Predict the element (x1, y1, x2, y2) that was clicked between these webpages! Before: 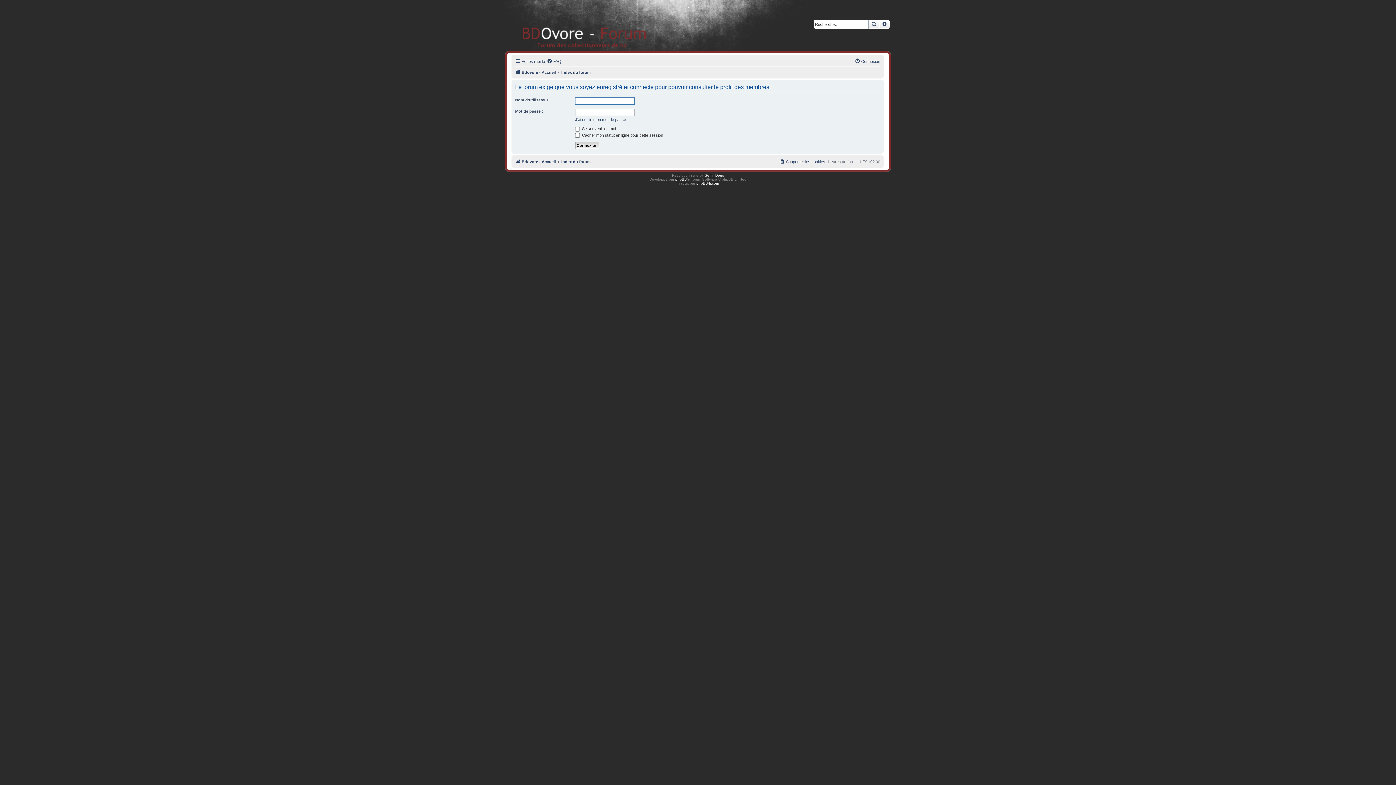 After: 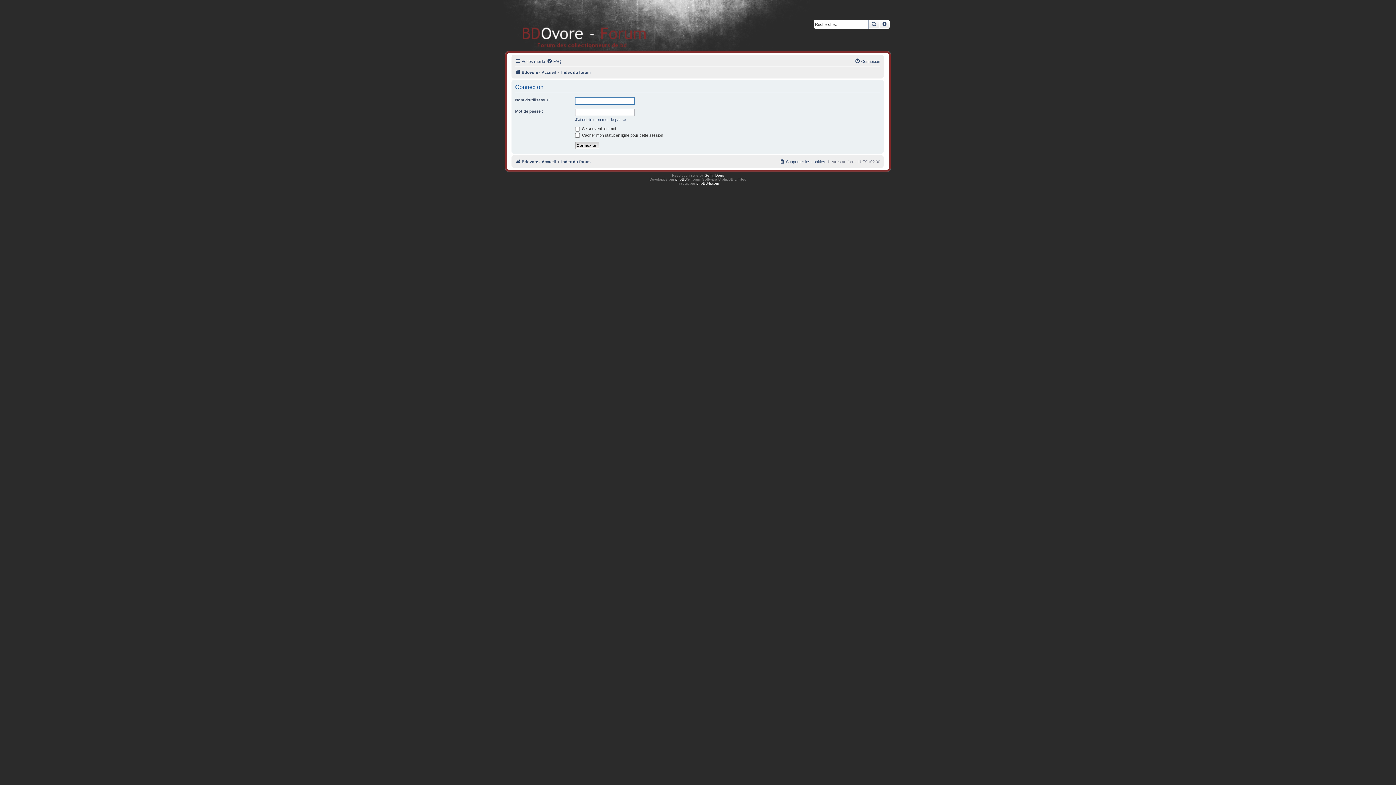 Action: bbox: (854, 57, 880, 65) label: Connexion